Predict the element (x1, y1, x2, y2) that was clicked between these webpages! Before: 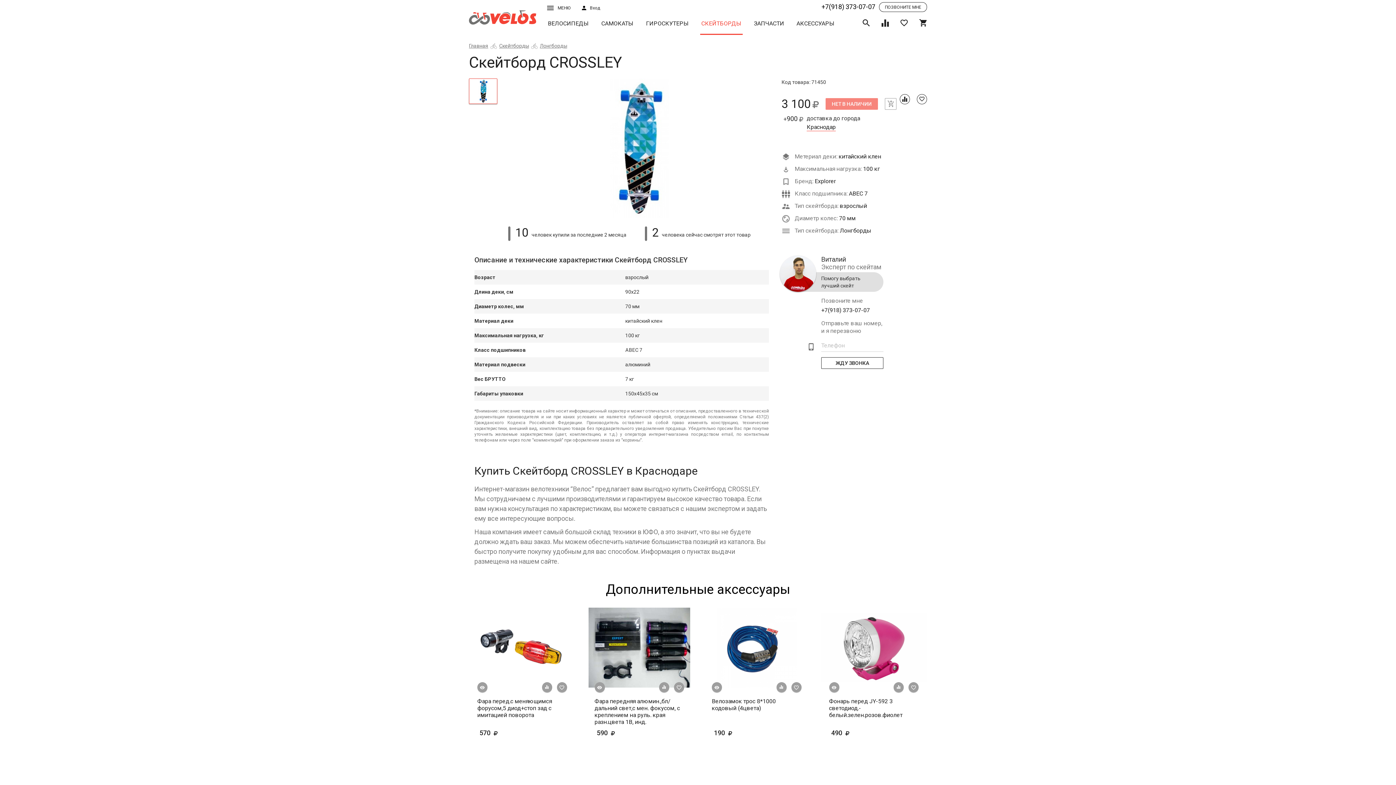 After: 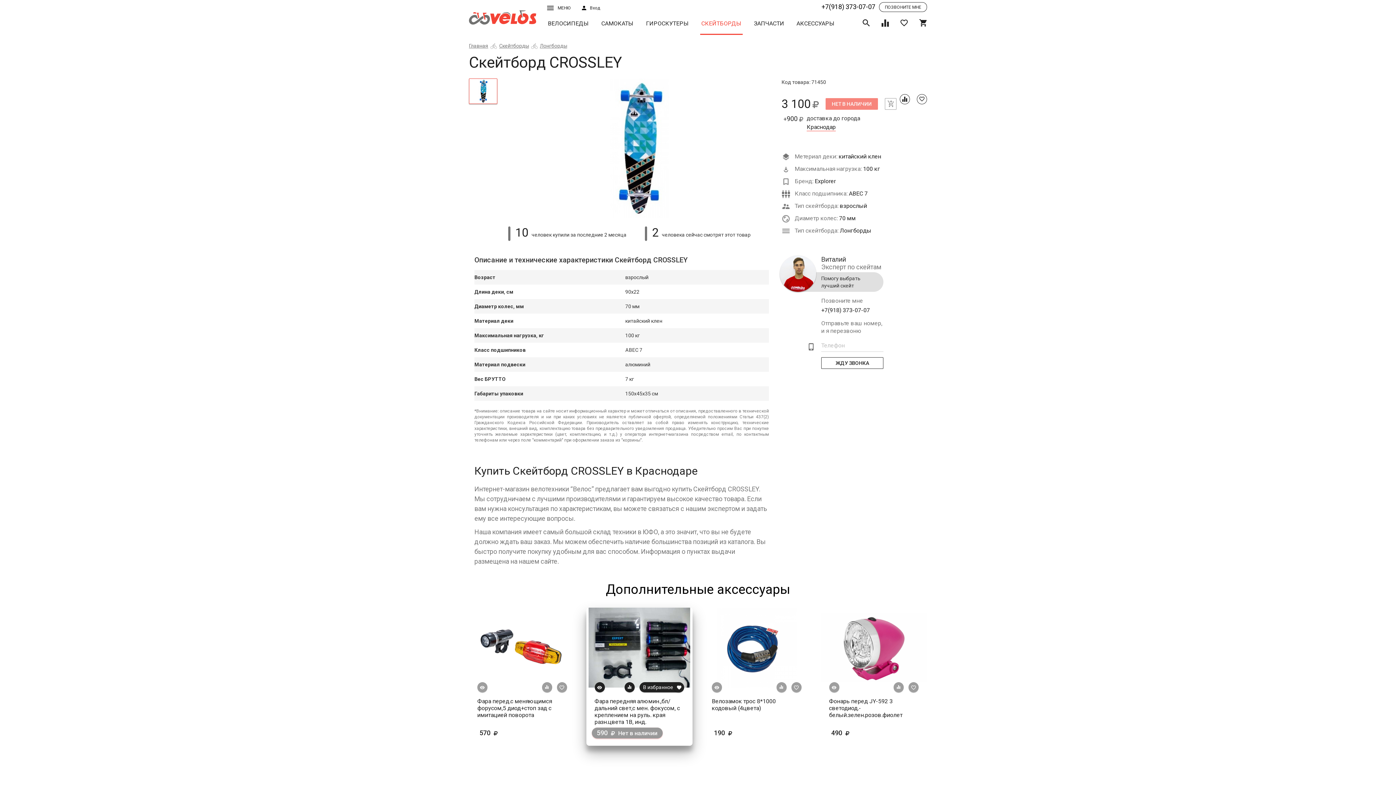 Action: bbox: (674, 682, 684, 693) label: В избранное